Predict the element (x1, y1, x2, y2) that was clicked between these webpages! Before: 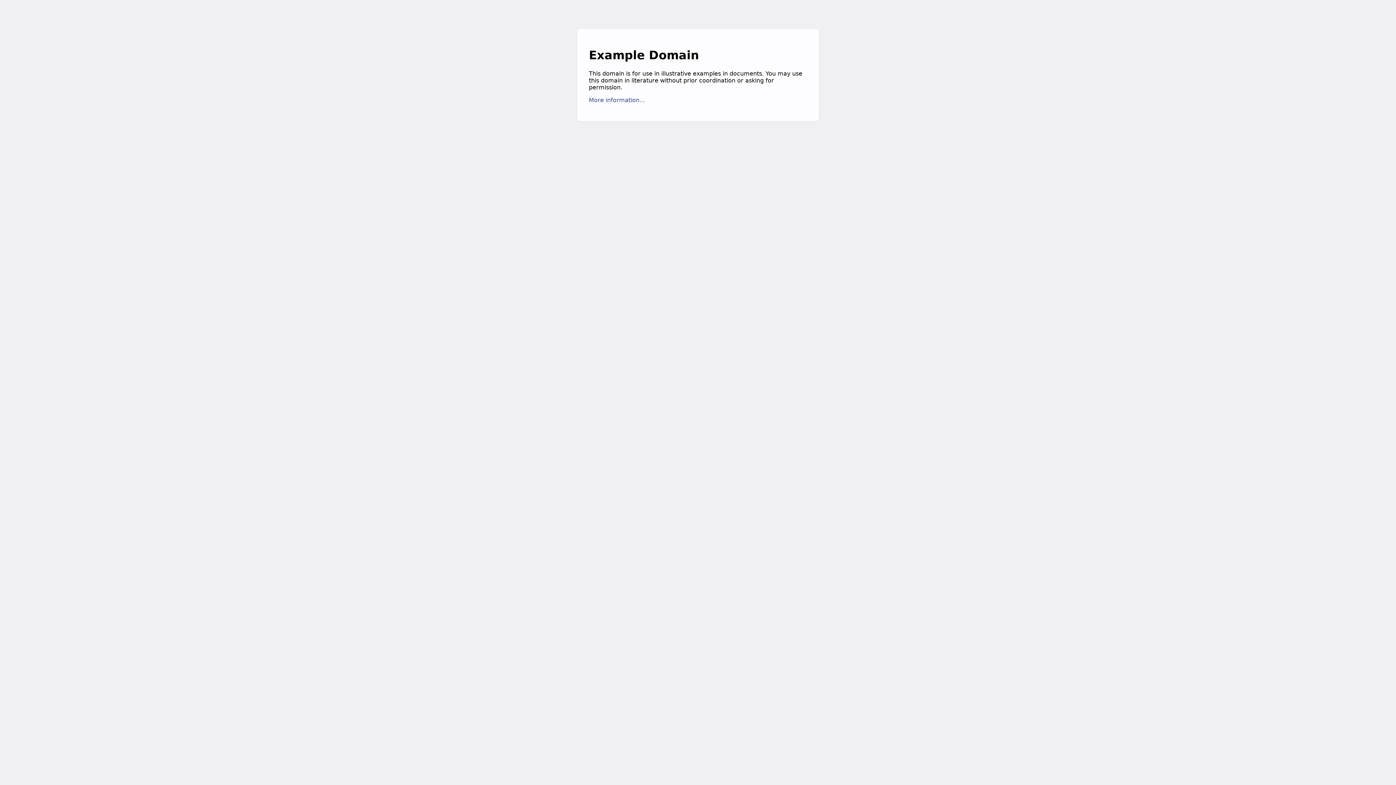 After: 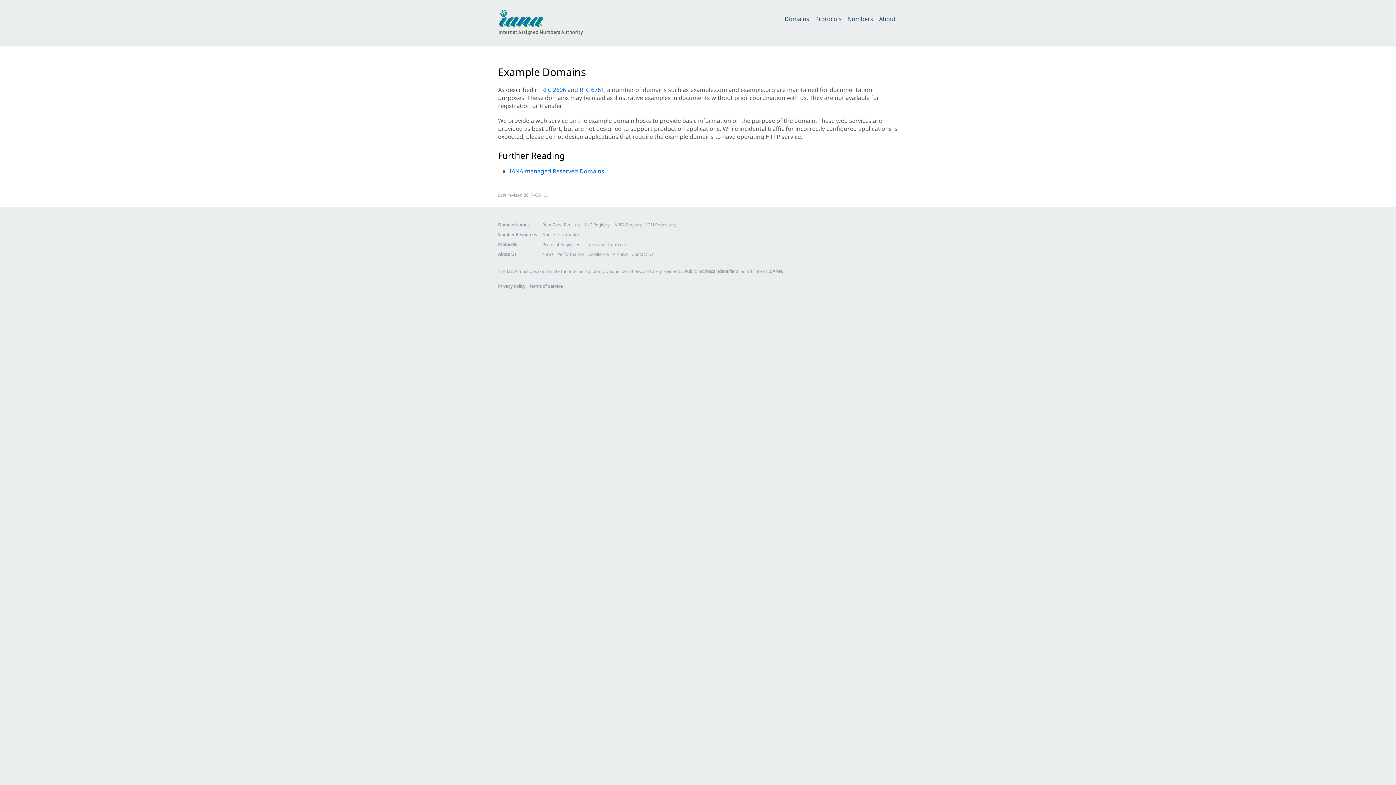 Action: label: More information... bbox: (589, 96, 645, 103)